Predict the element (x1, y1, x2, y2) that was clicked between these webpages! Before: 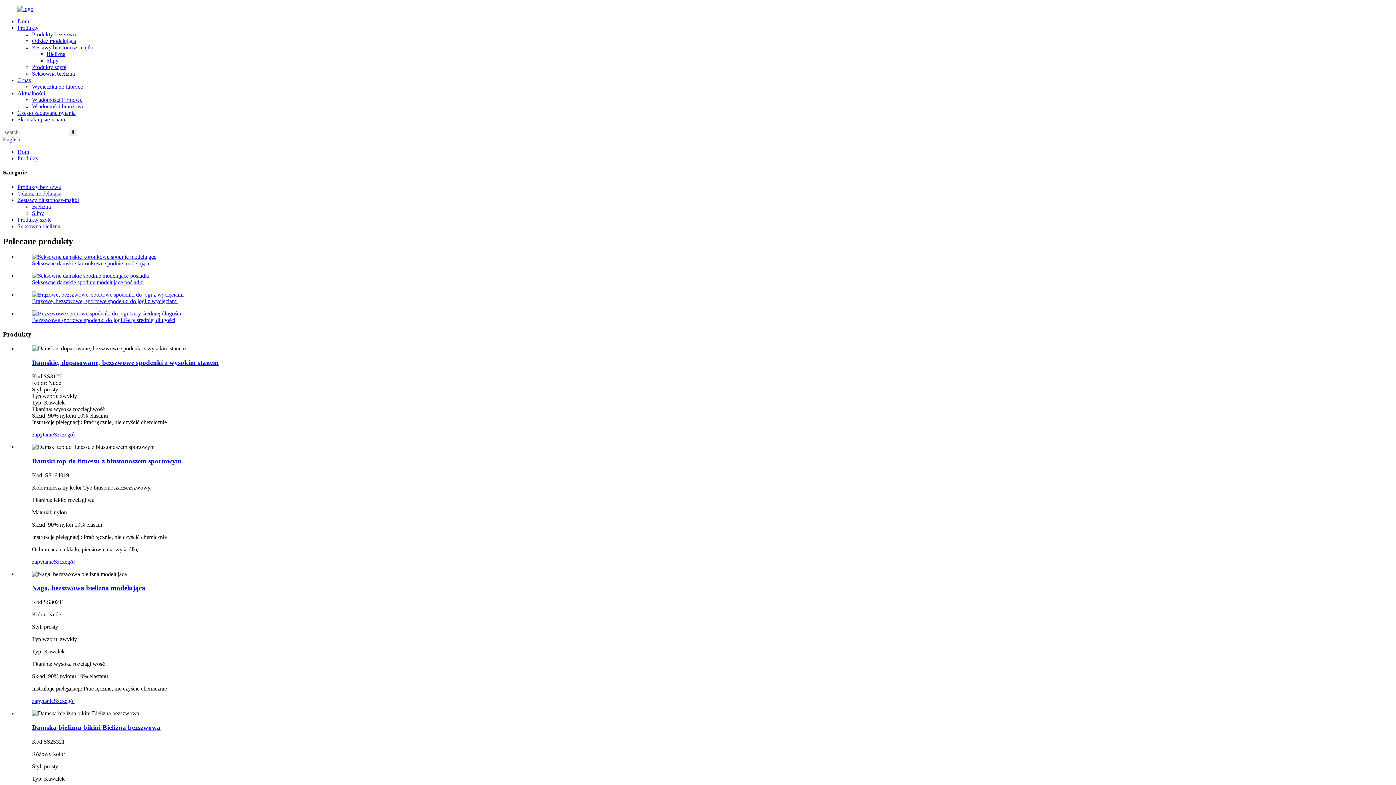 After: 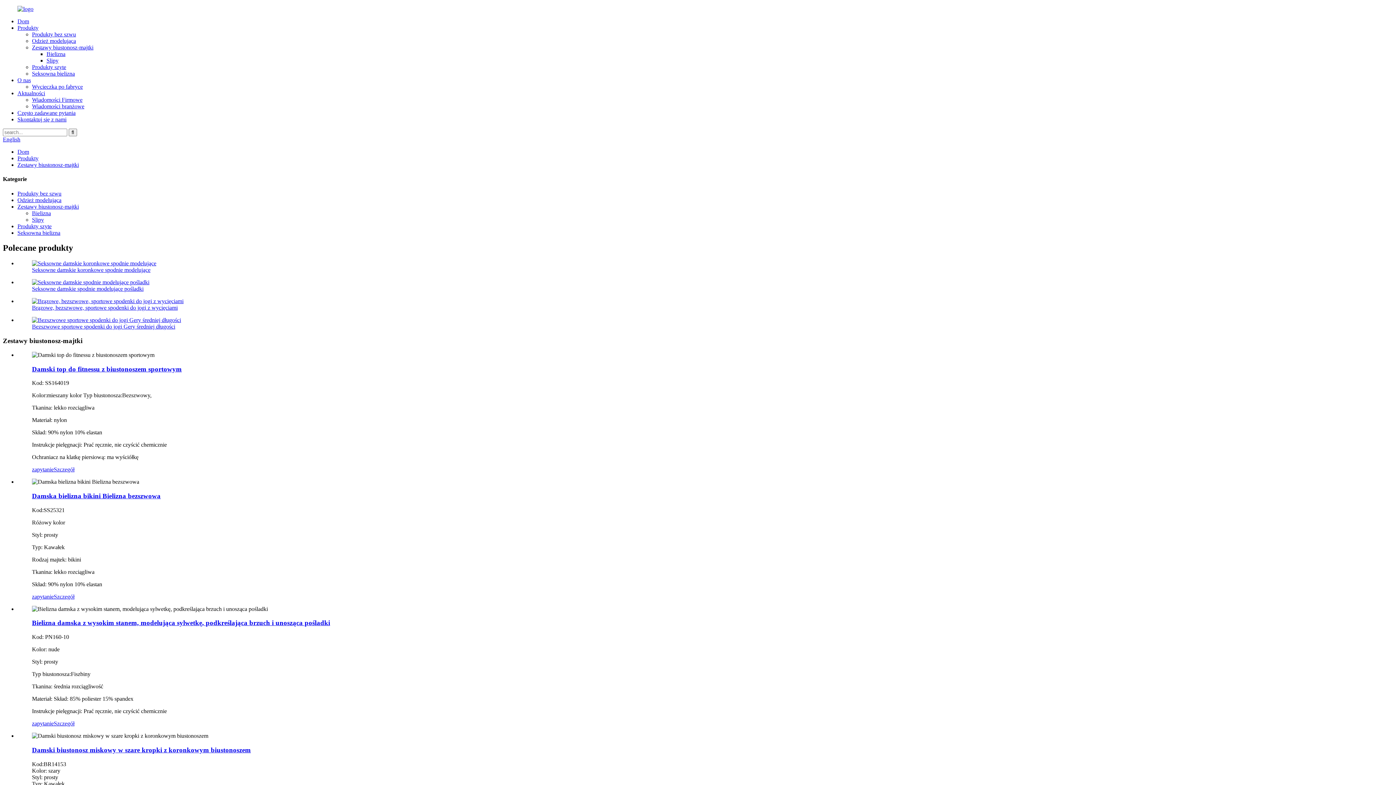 Action: label: Zestawy biustonosz-majtki bbox: (17, 196, 78, 203)